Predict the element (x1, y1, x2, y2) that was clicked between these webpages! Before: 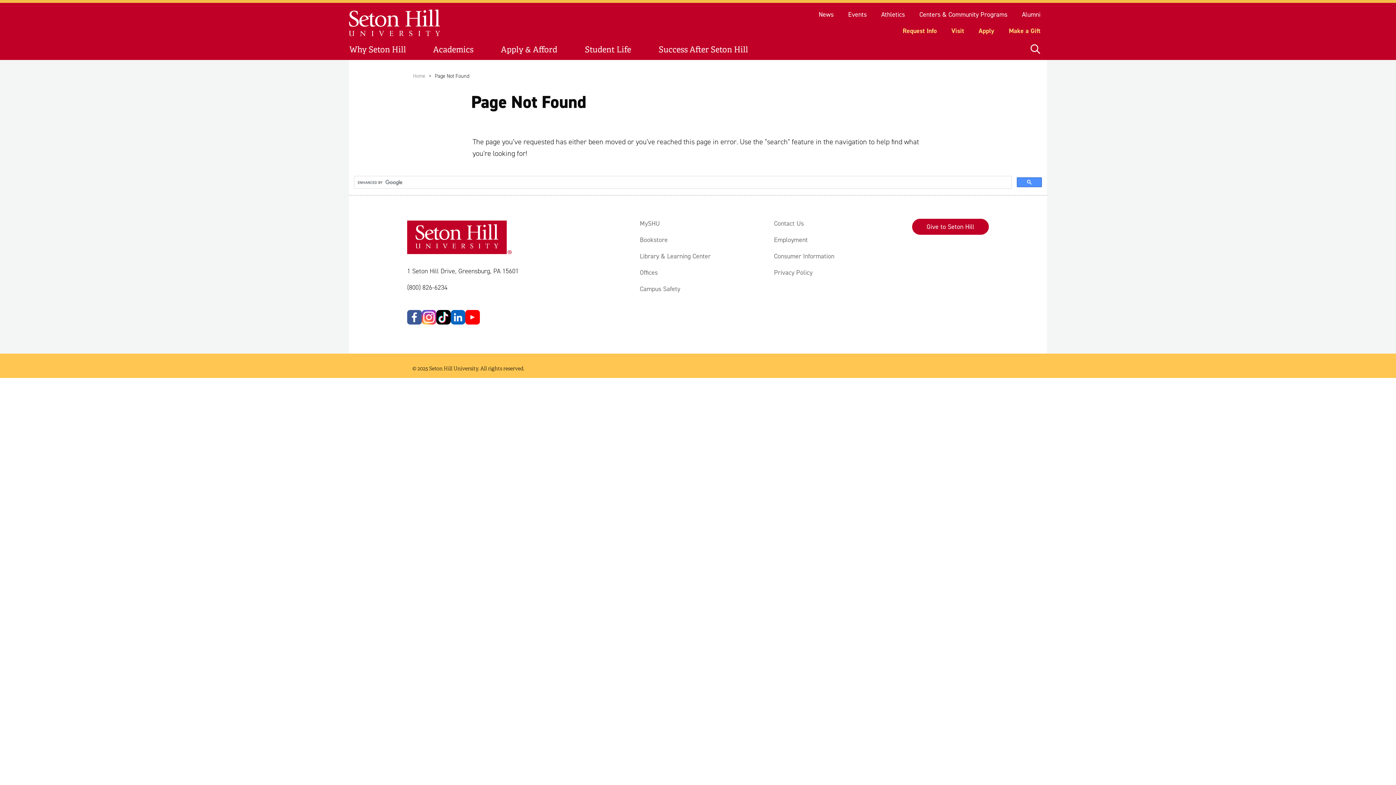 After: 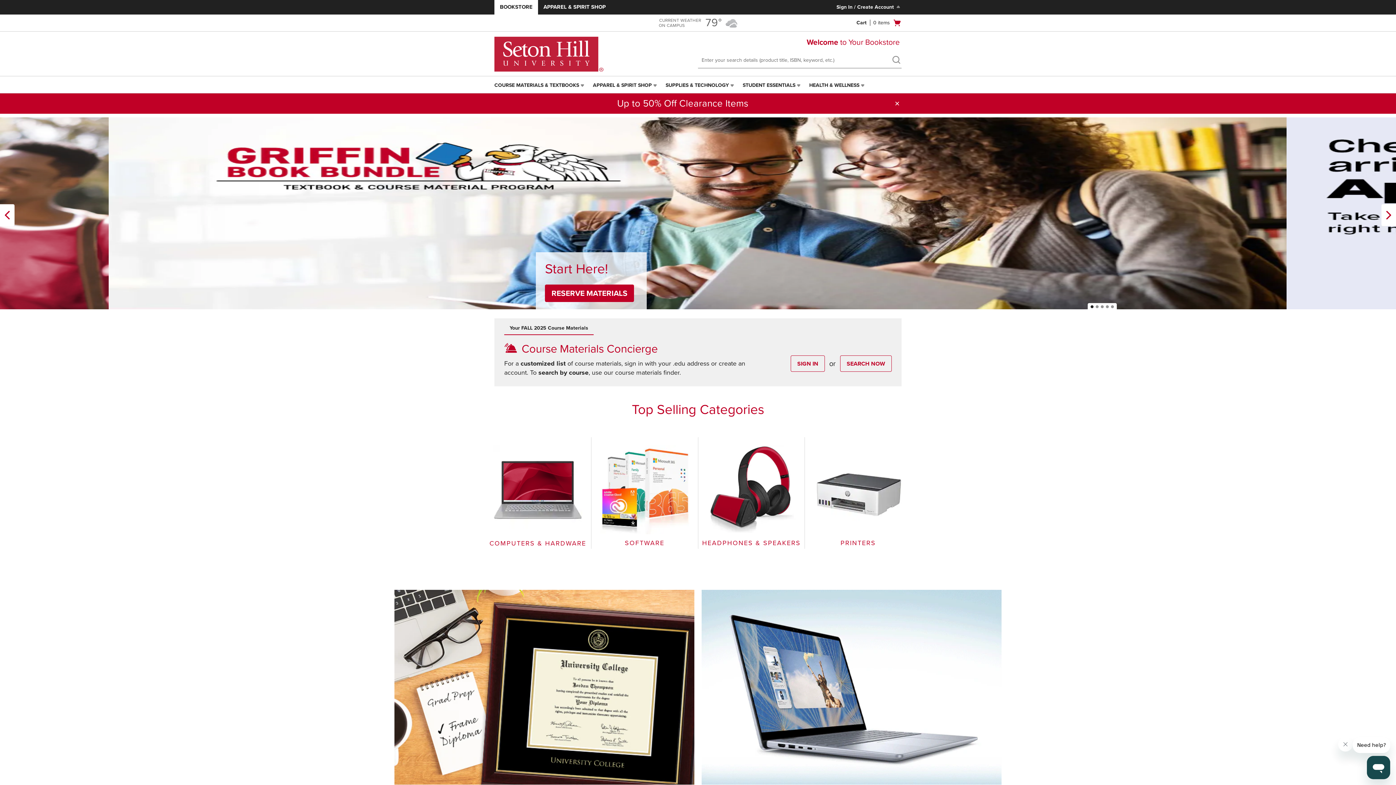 Action: bbox: (640, 235, 668, 244) label: Bookstore